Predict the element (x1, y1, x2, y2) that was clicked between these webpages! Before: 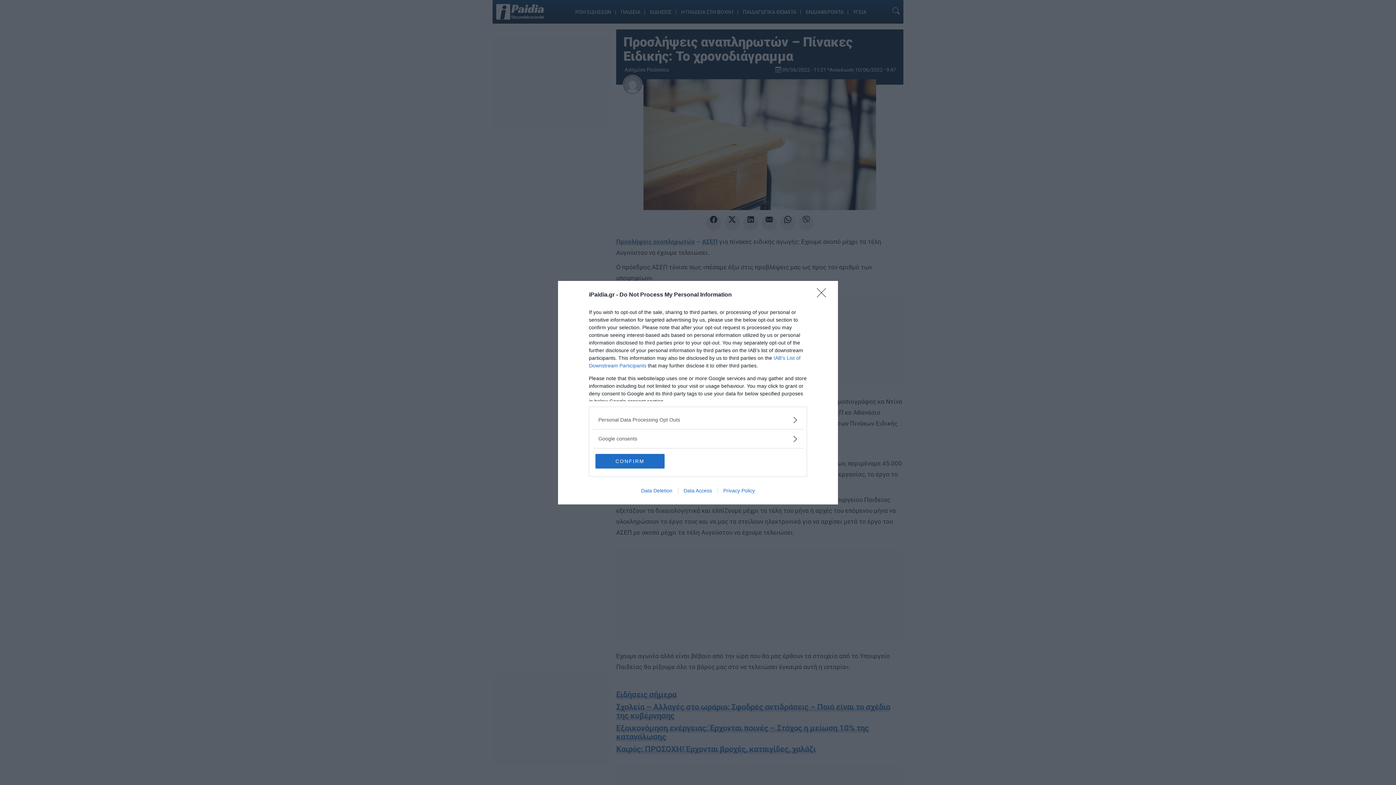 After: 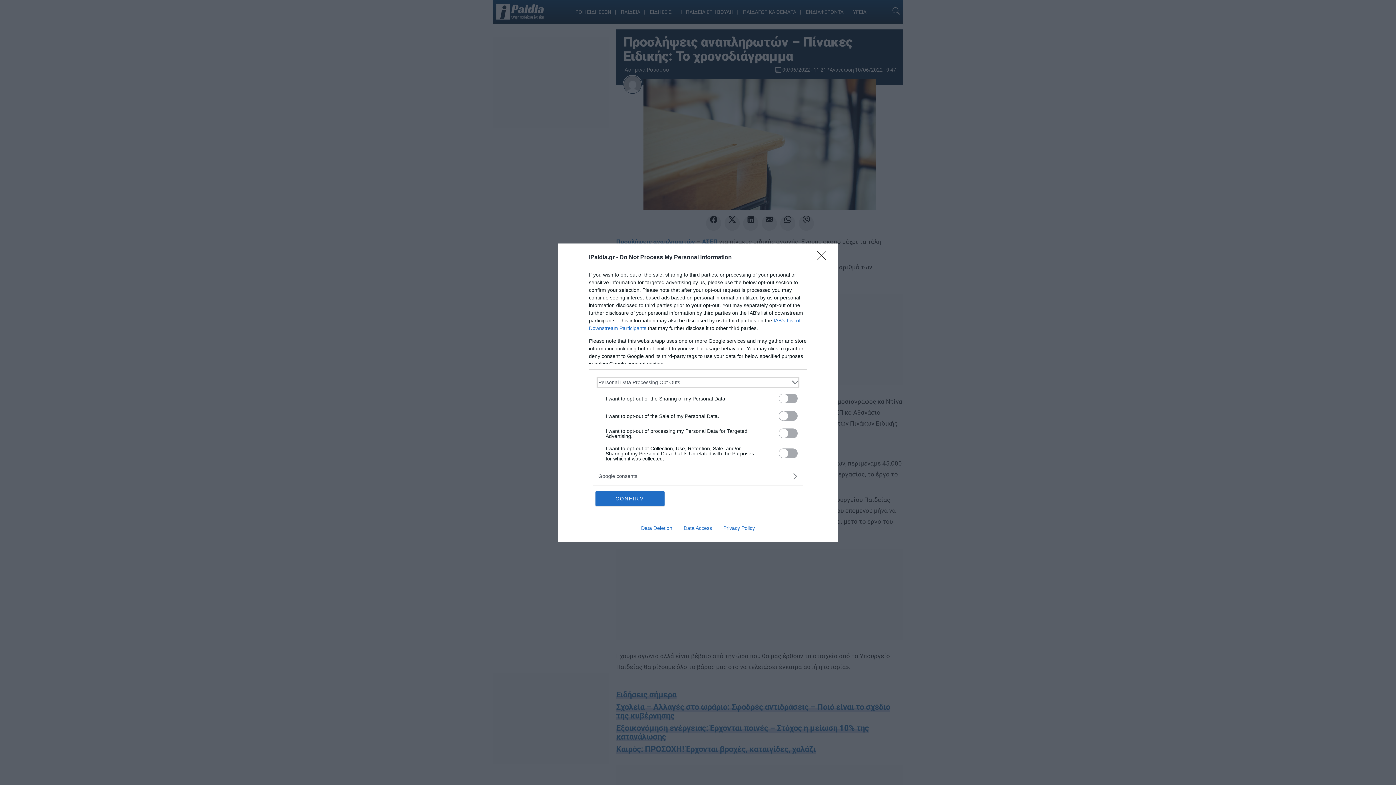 Action: bbox: (598, 416, 797, 423) label: Opt-Outs